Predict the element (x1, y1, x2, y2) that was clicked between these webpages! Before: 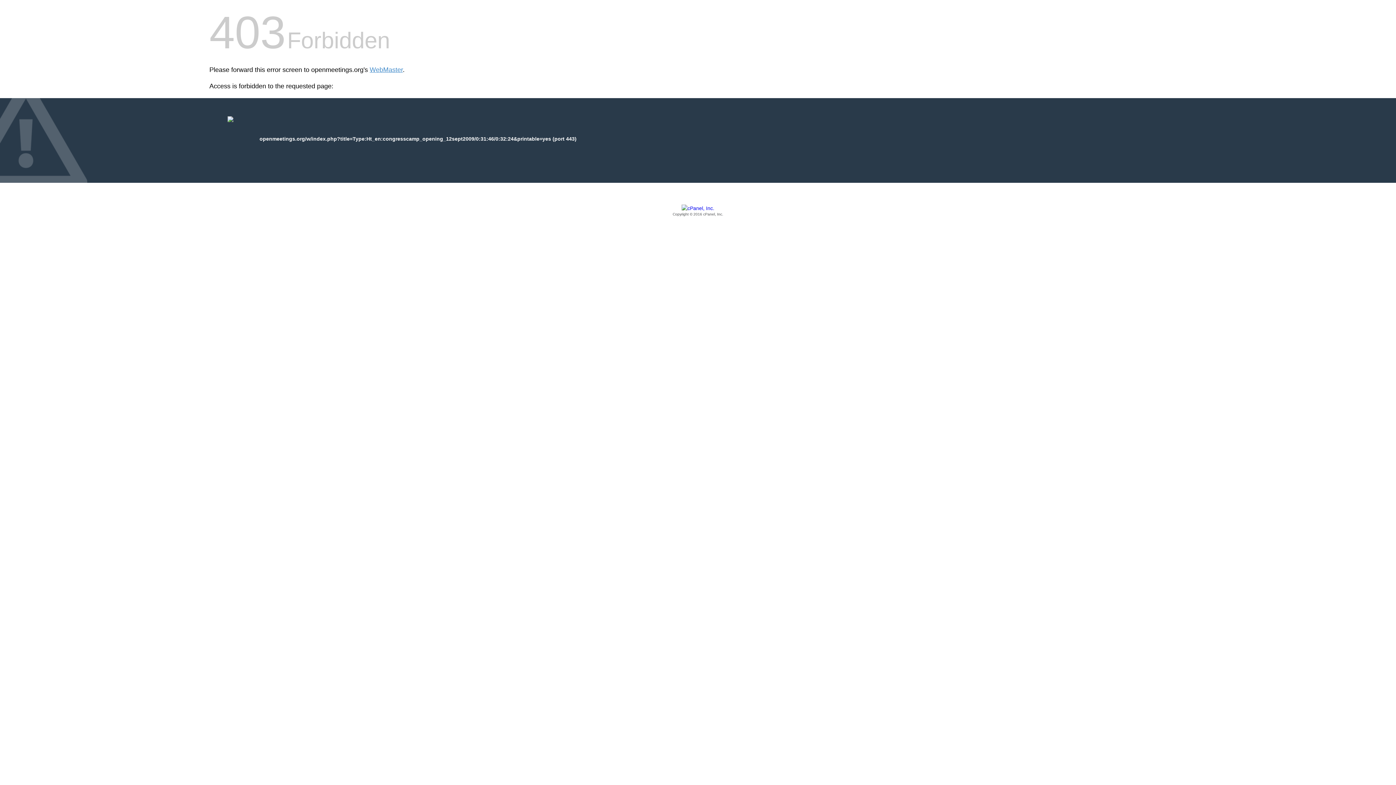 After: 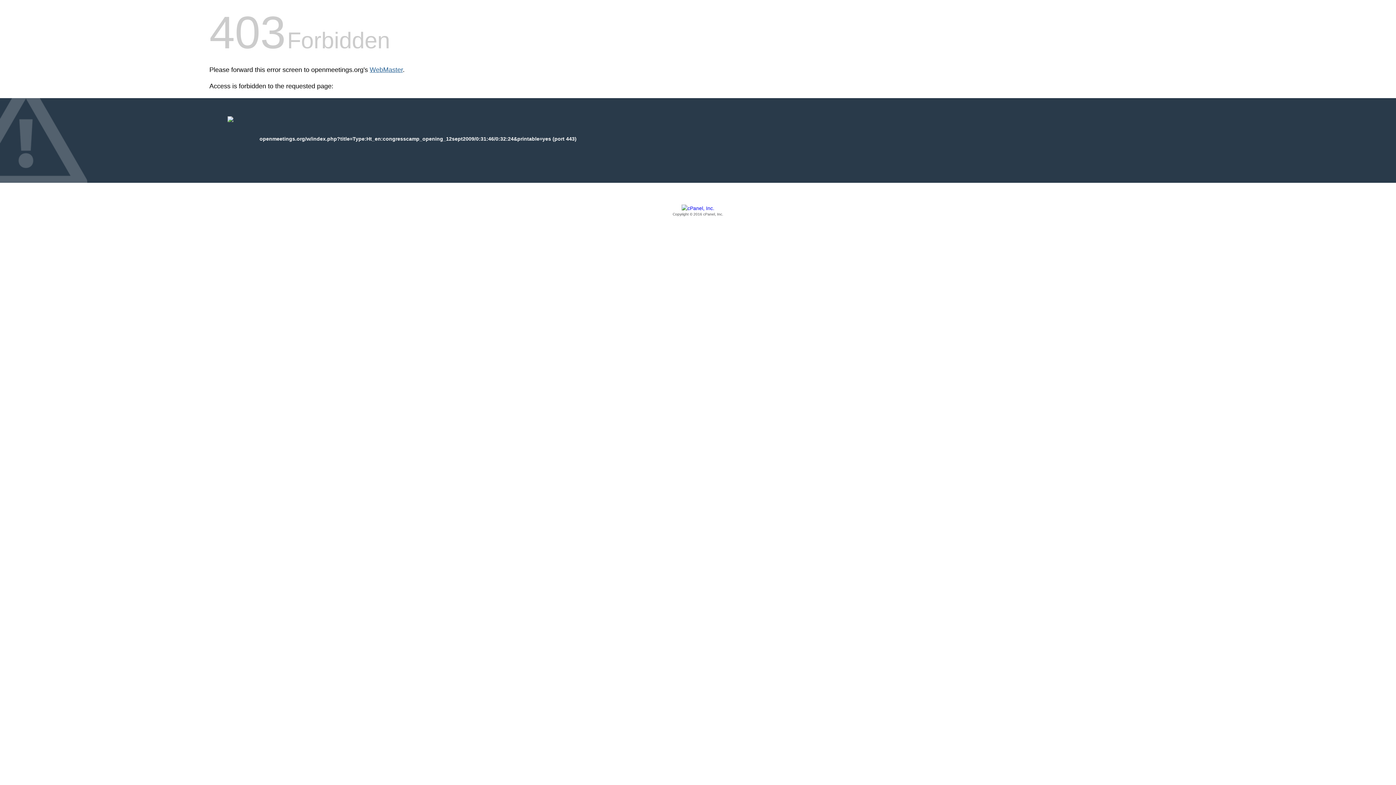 Action: bbox: (369, 66, 402, 73) label: WebMaster